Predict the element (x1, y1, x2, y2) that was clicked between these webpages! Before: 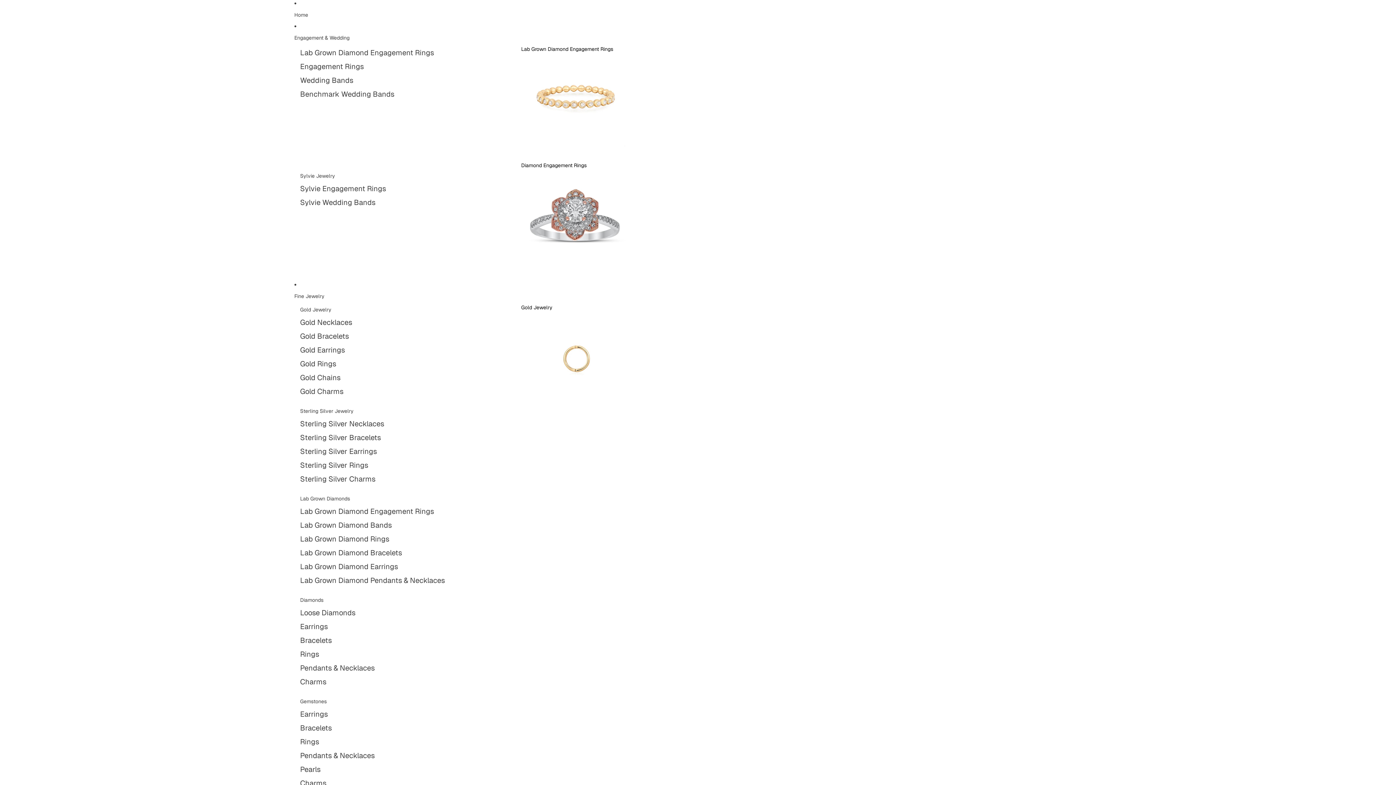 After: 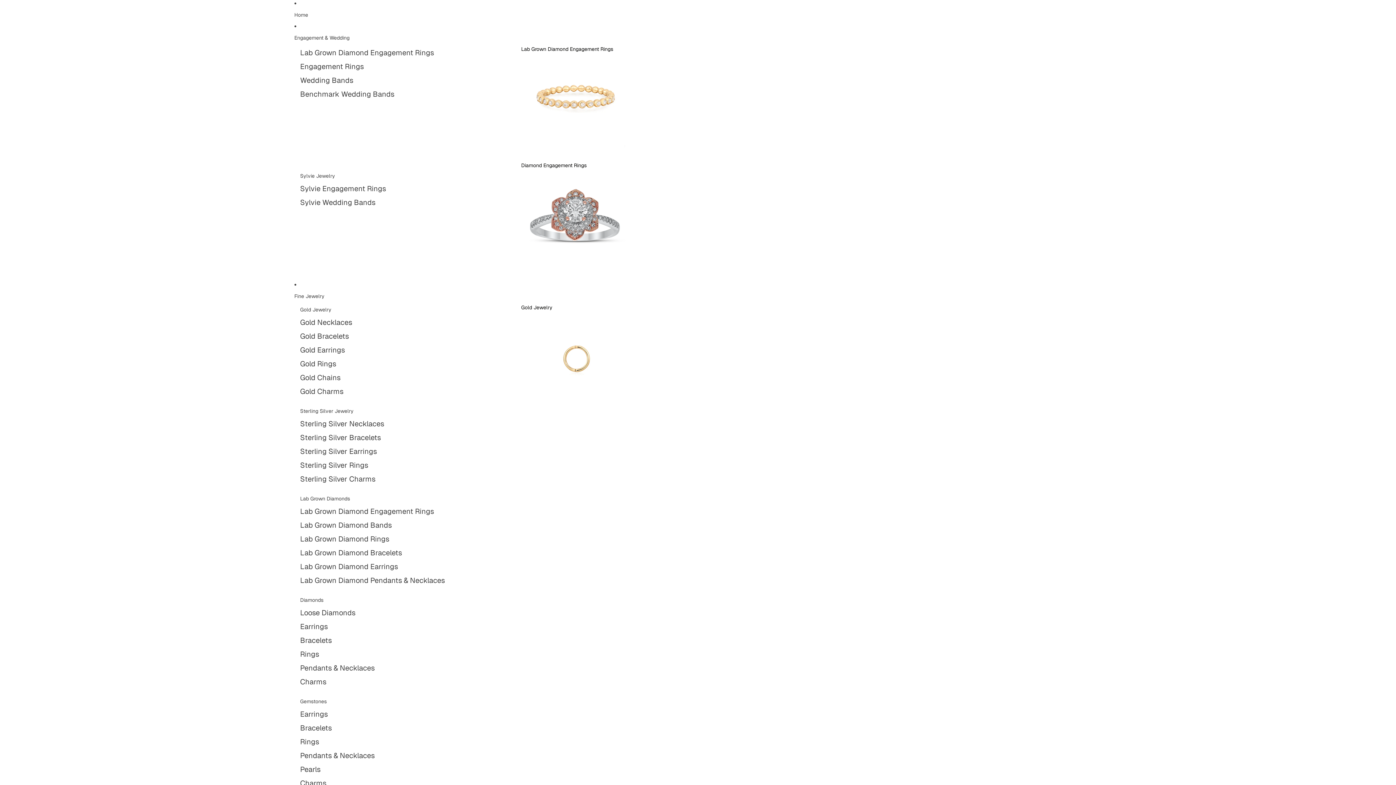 Action: label: Engagement Rings bbox: (300, 59, 363, 73)